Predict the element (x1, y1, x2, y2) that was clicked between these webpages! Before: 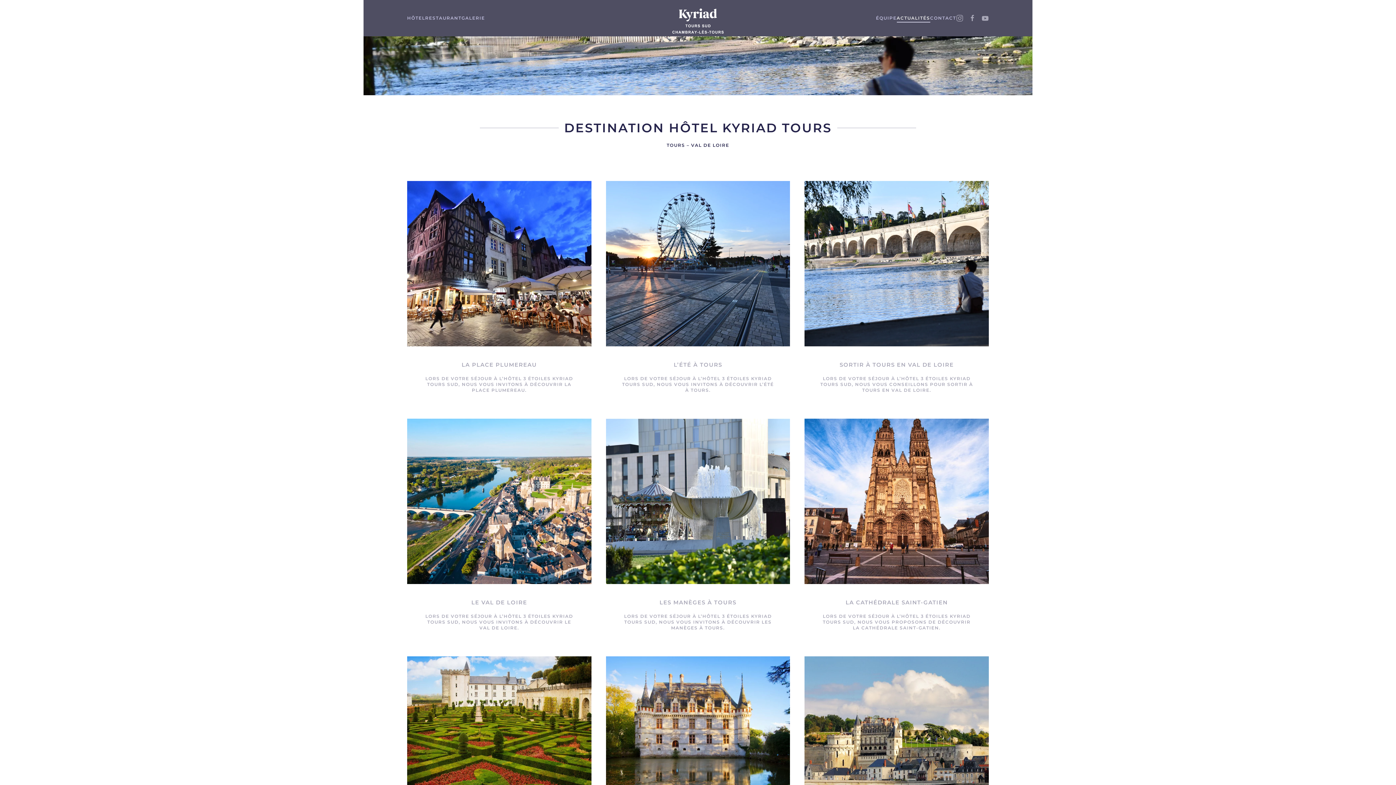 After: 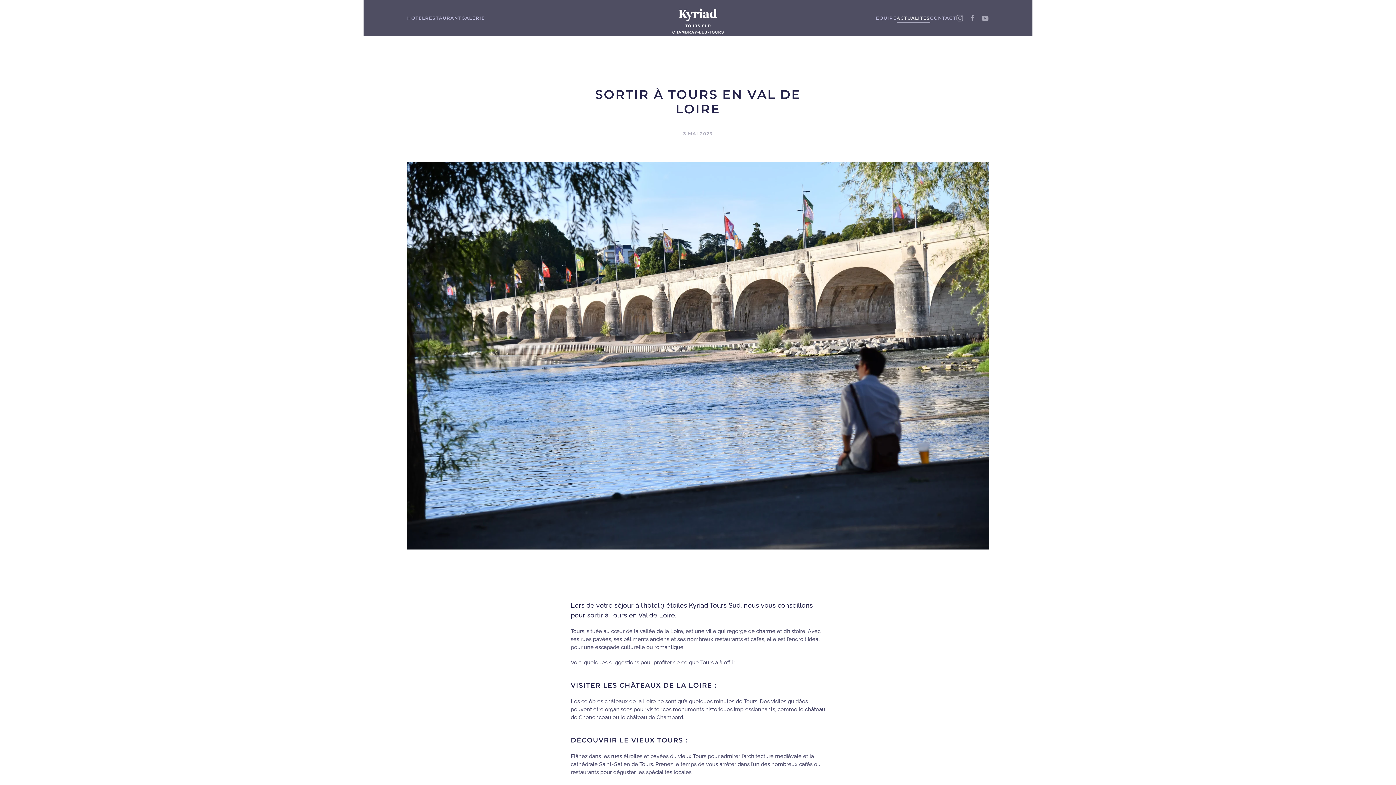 Action: bbox: (839, 361, 954, 368) label: SORTIR À TOURS EN VAL DE LOIRE